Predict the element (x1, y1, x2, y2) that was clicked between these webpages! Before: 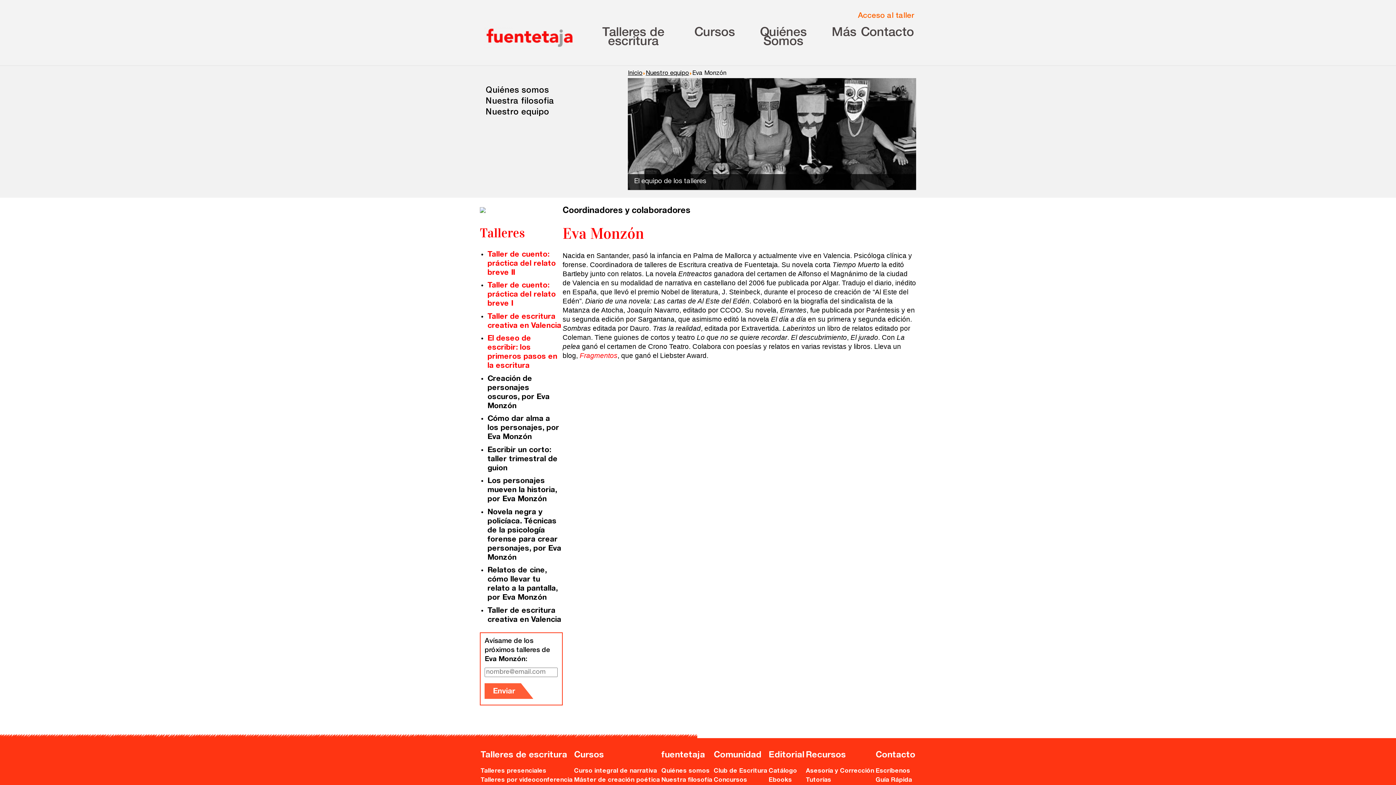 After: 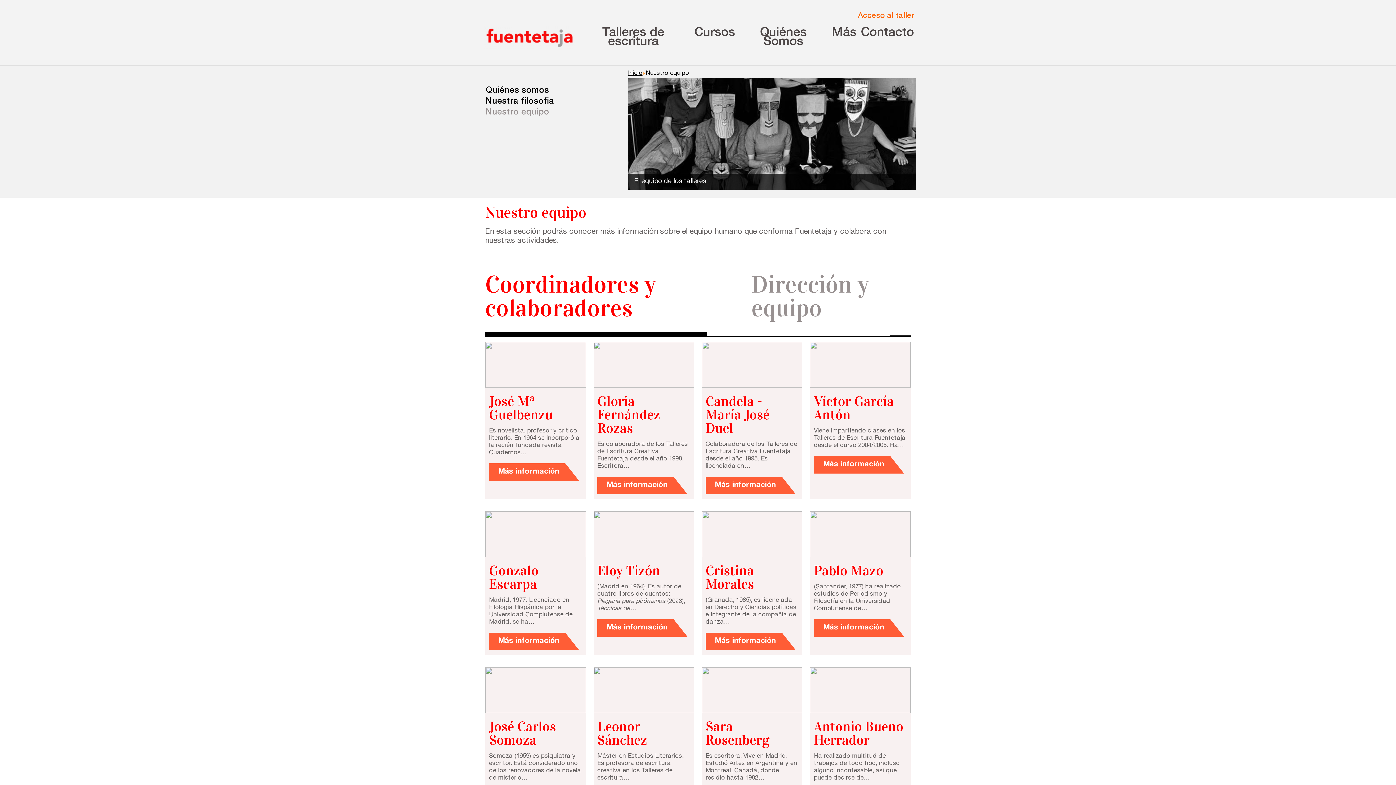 Action: bbox: (485, 108, 549, 117) label: Nuestro equipo